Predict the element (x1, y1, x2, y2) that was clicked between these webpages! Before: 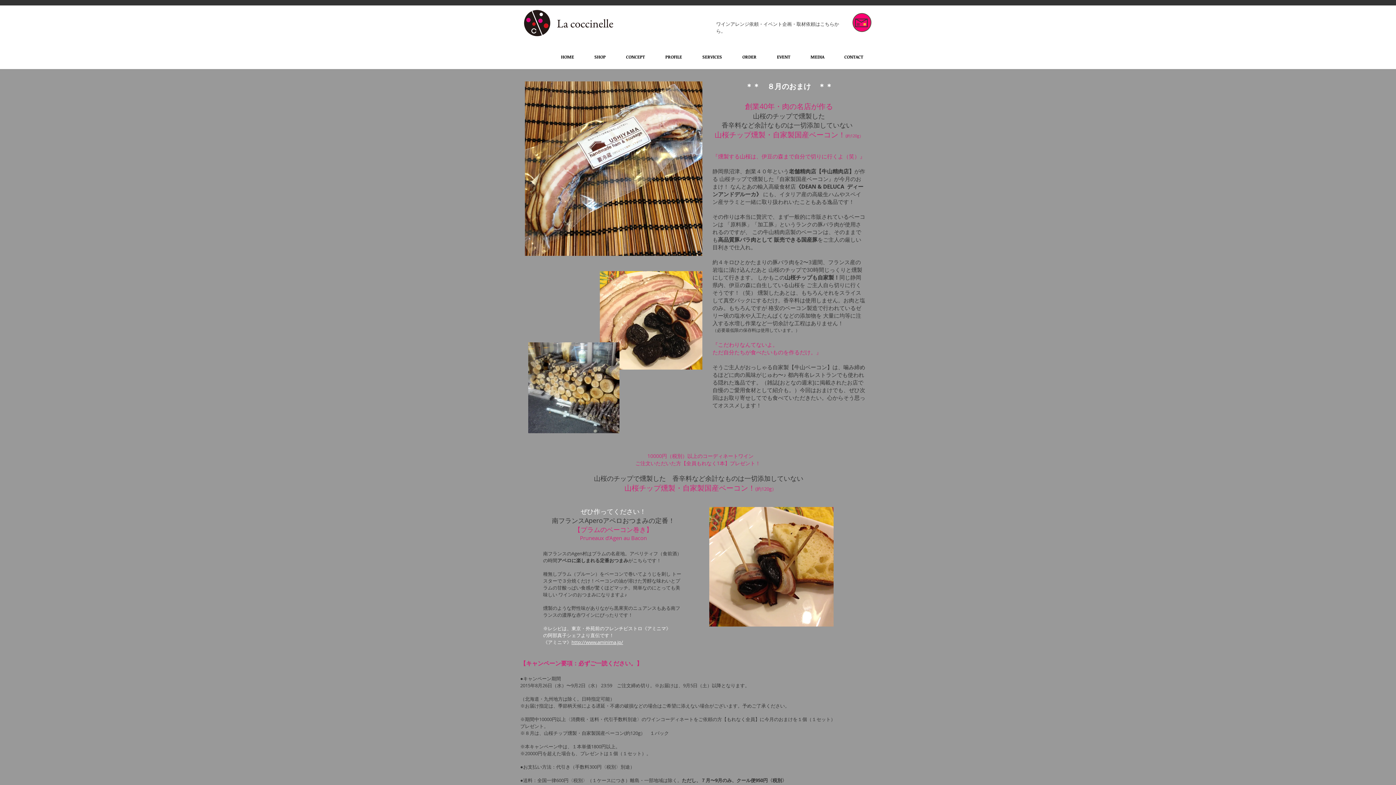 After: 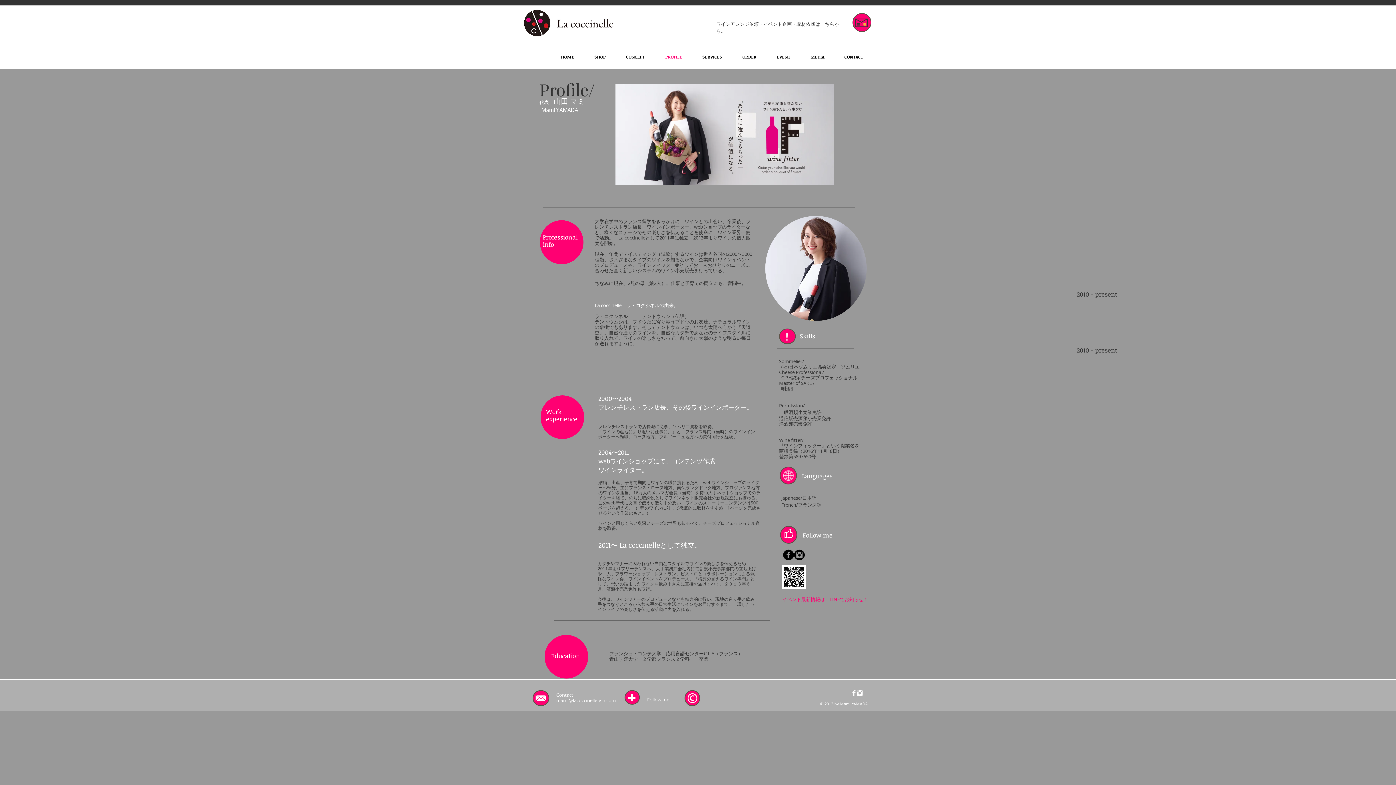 Action: label: PROFILE bbox: (655, 50, 692, 63)